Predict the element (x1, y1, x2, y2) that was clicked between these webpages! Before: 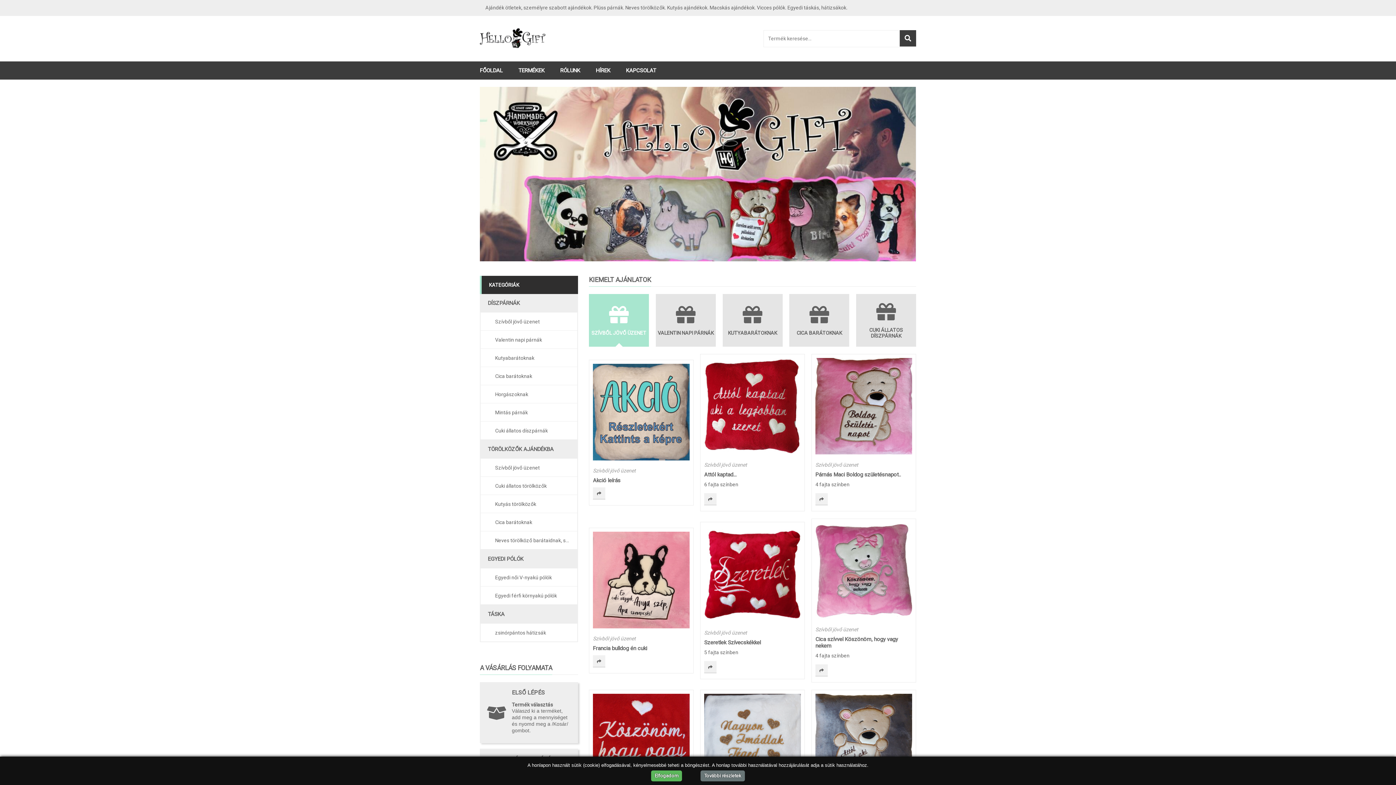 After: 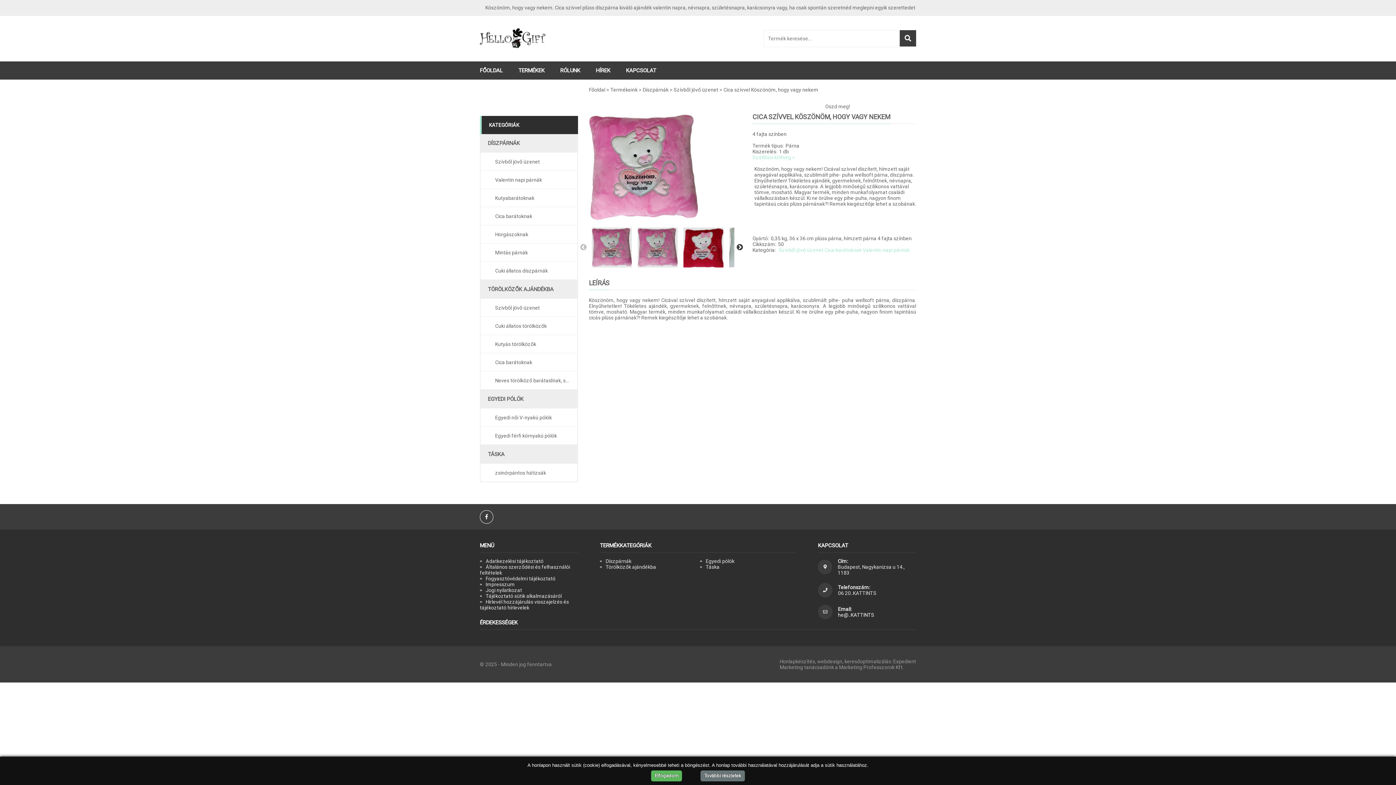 Action: bbox: (815, 519, 912, 619)